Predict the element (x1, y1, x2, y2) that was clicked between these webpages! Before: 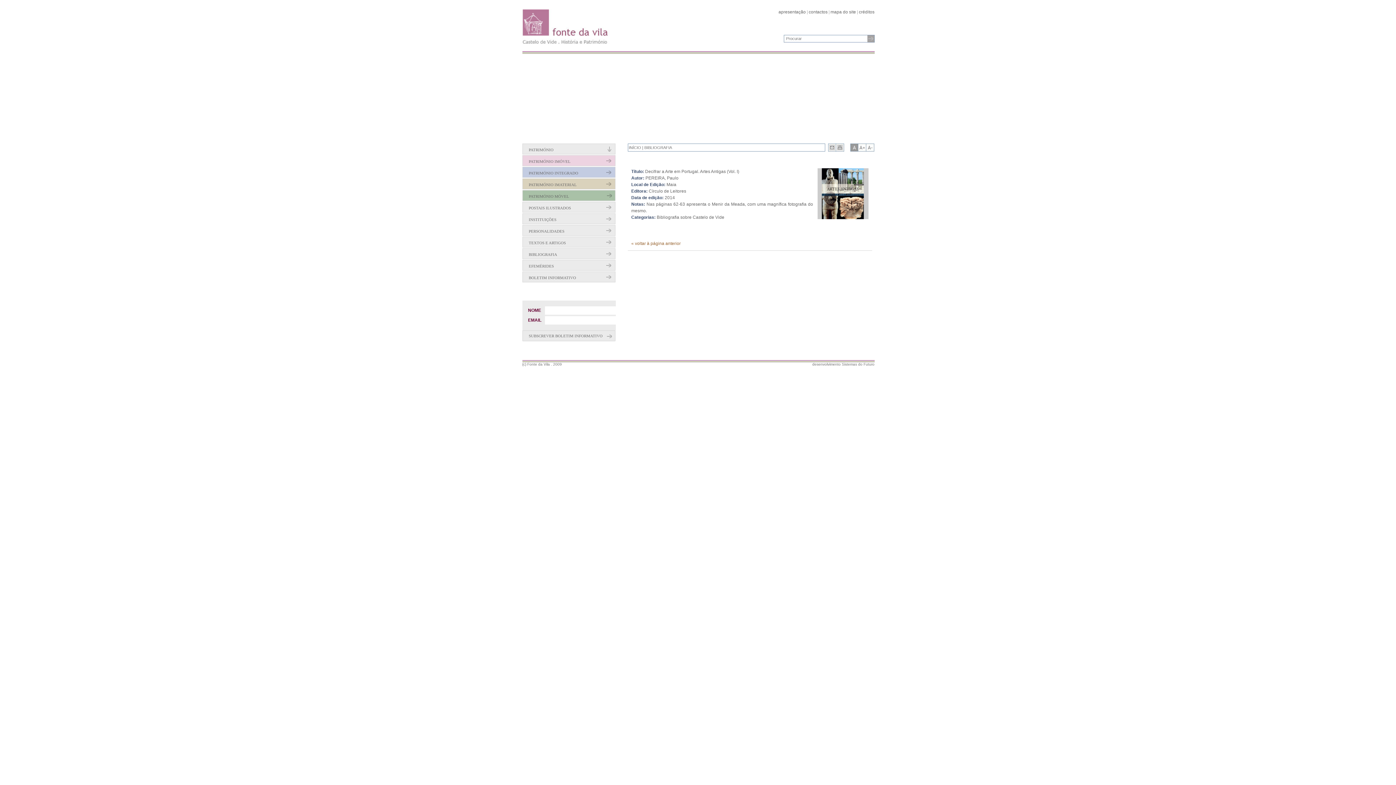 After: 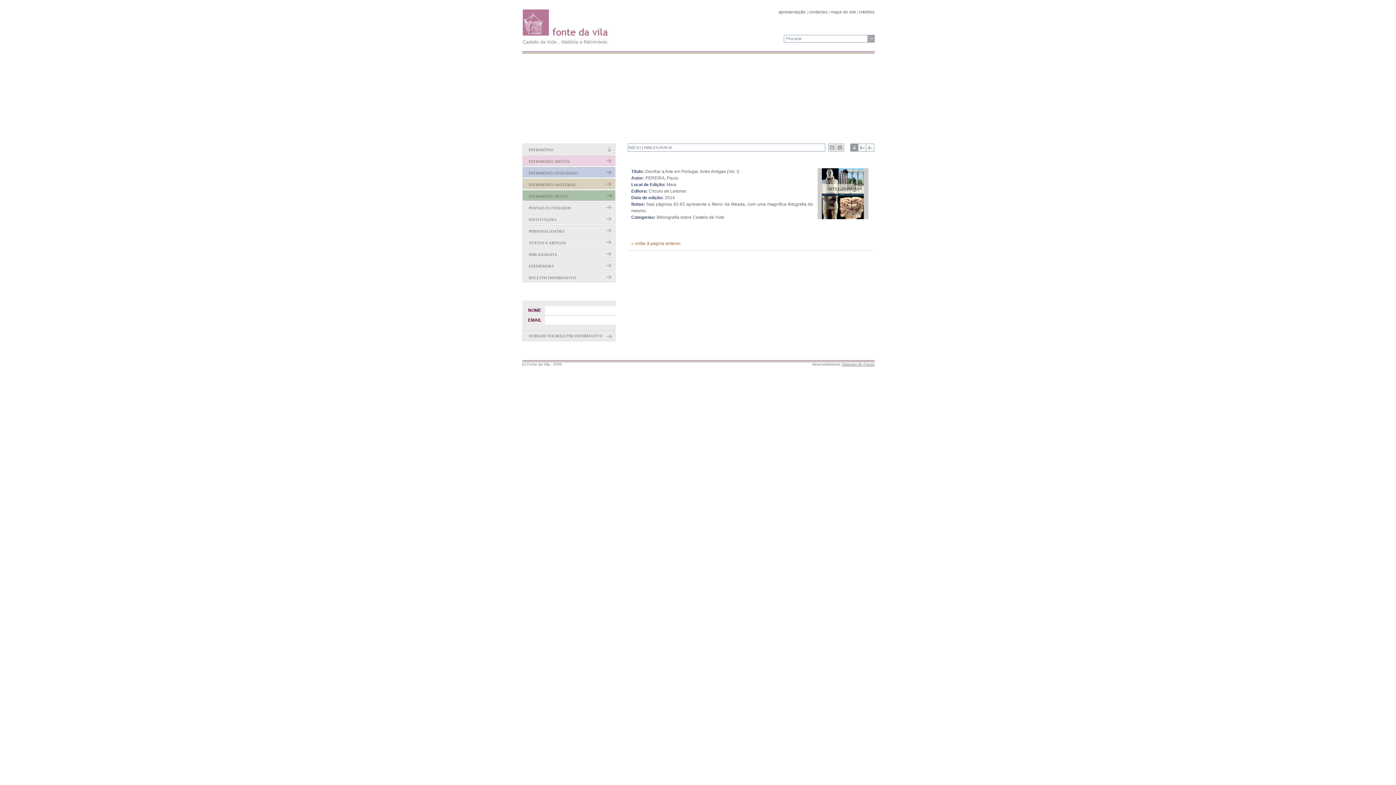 Action: bbox: (842, 362, 874, 366) label: Sistemas do Futuro